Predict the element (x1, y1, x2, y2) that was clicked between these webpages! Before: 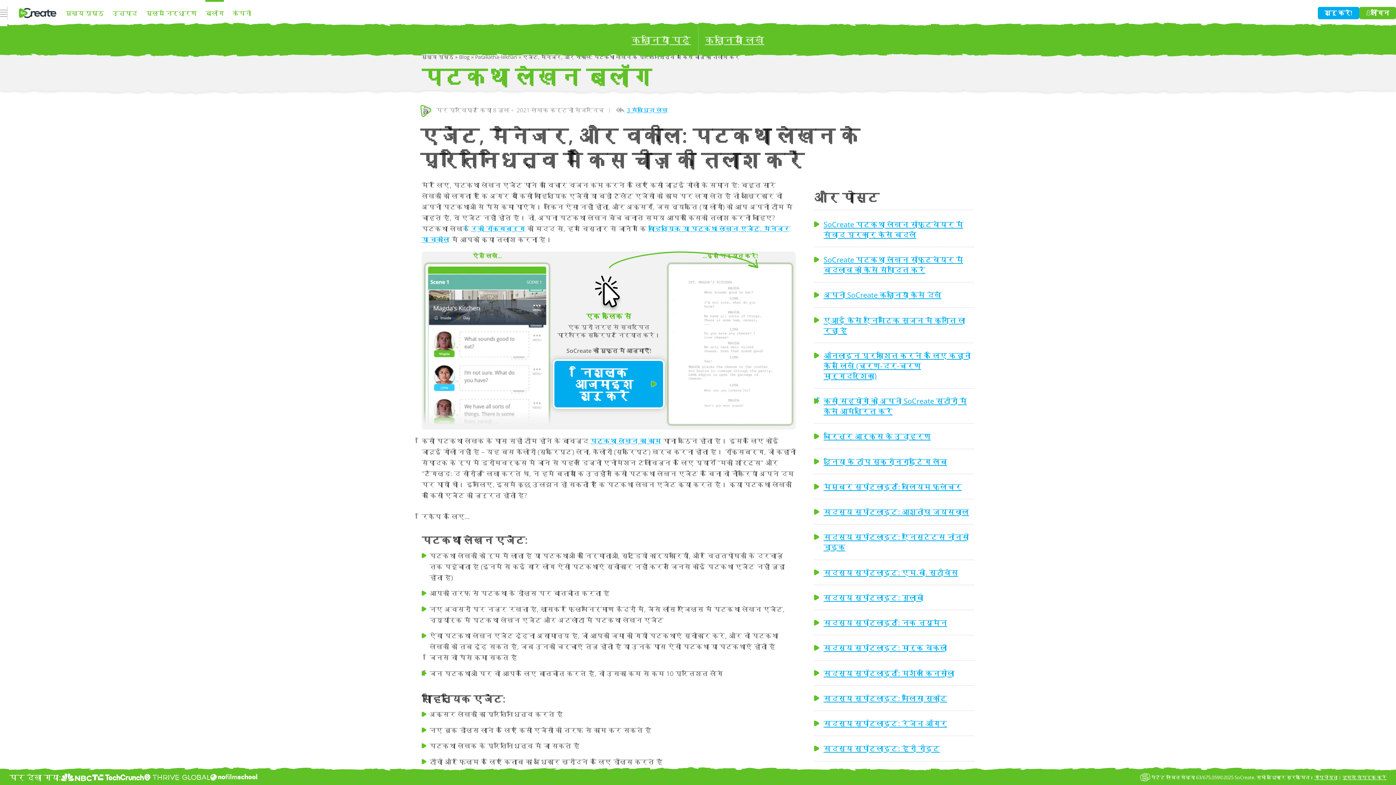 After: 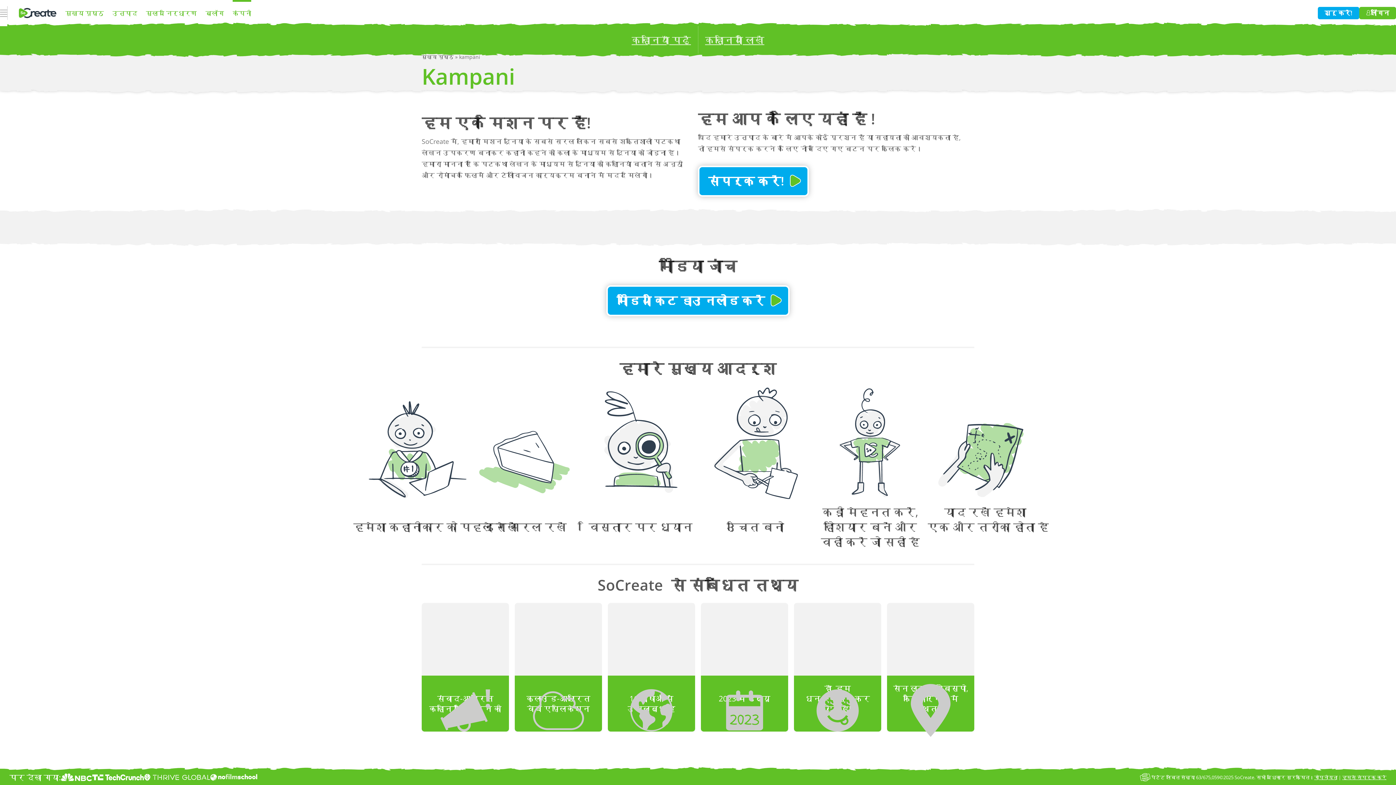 Action: label: कंपनी bbox: (232, 0, 251, 24)